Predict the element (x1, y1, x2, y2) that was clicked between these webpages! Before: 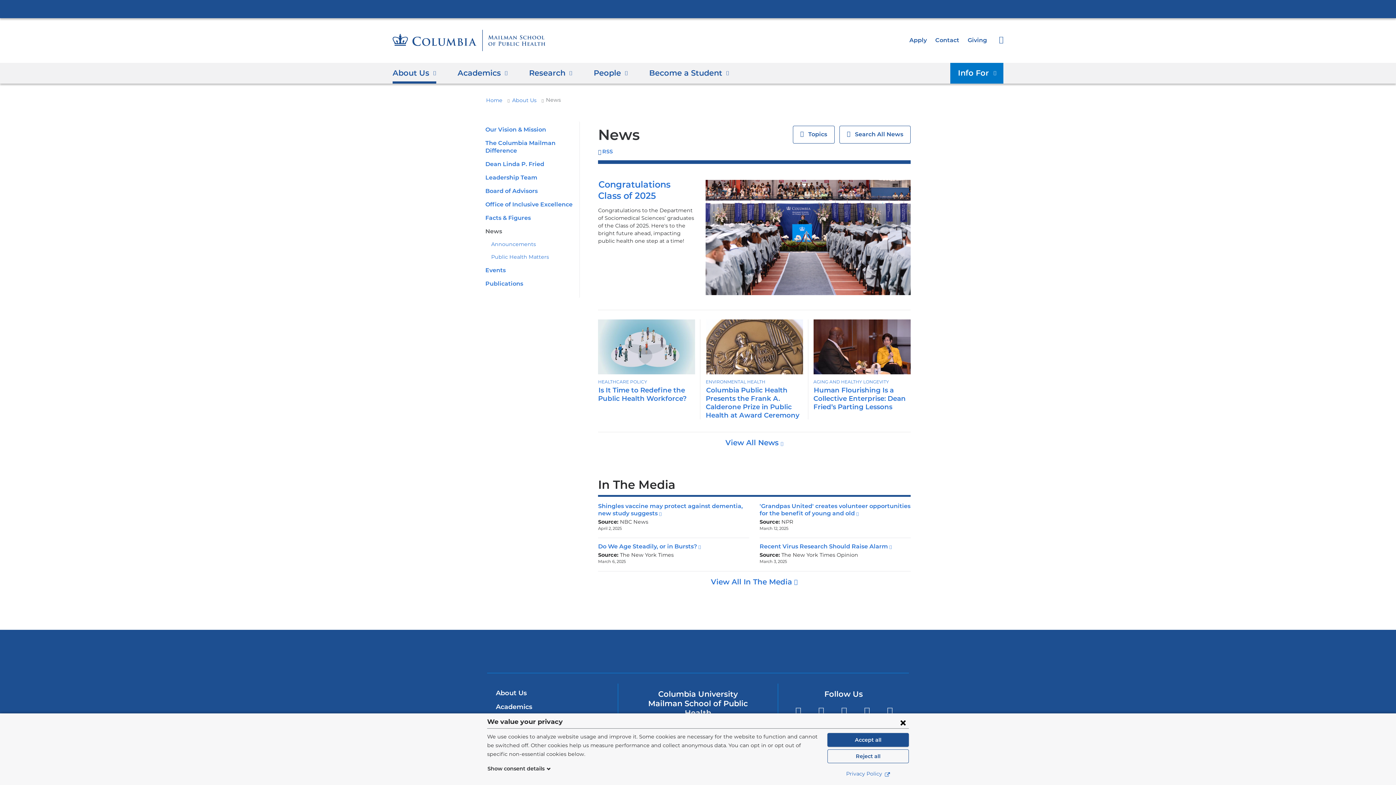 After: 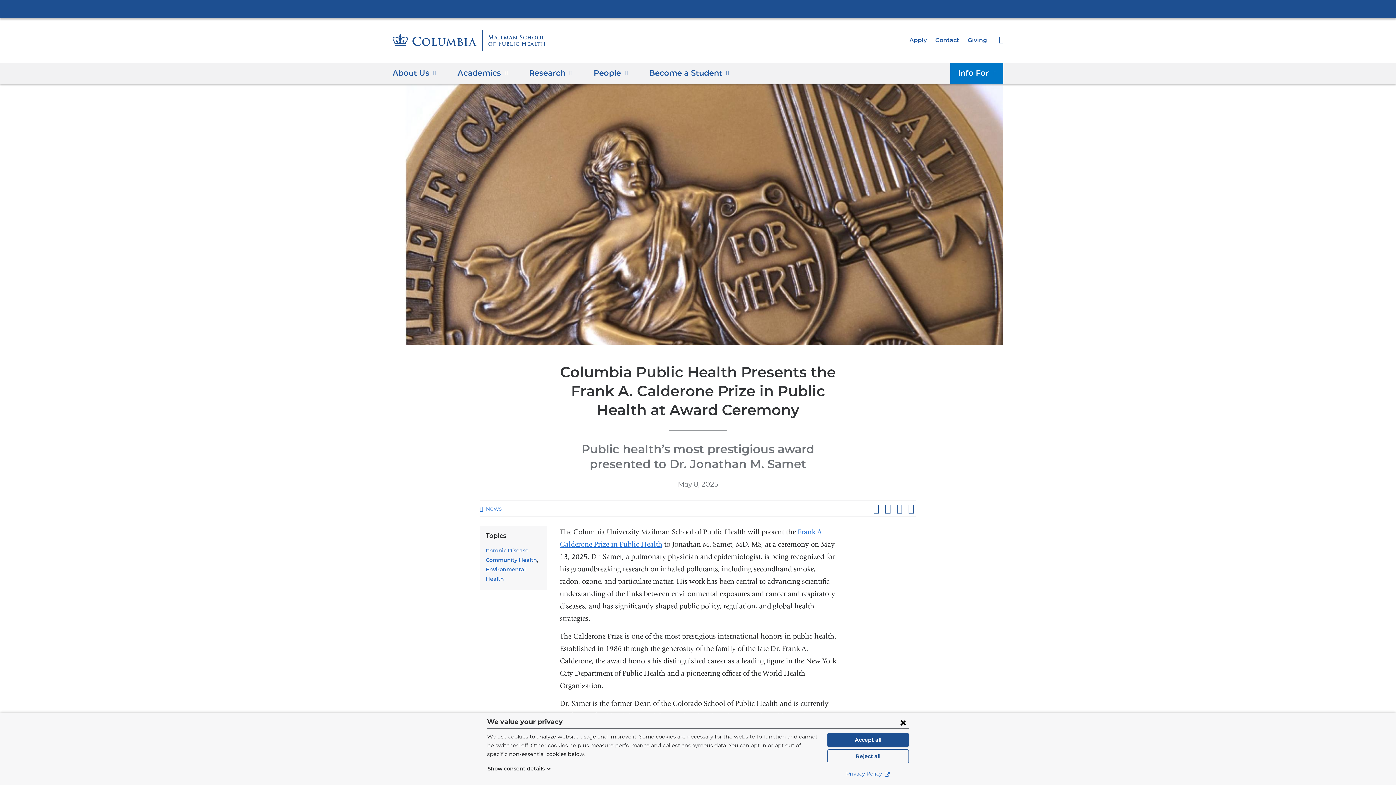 Action: label: Columbia Public Health Presents the Frank A. Calderone Prize in Public Health at Award Ceremony bbox: (705, 385, 800, 420)